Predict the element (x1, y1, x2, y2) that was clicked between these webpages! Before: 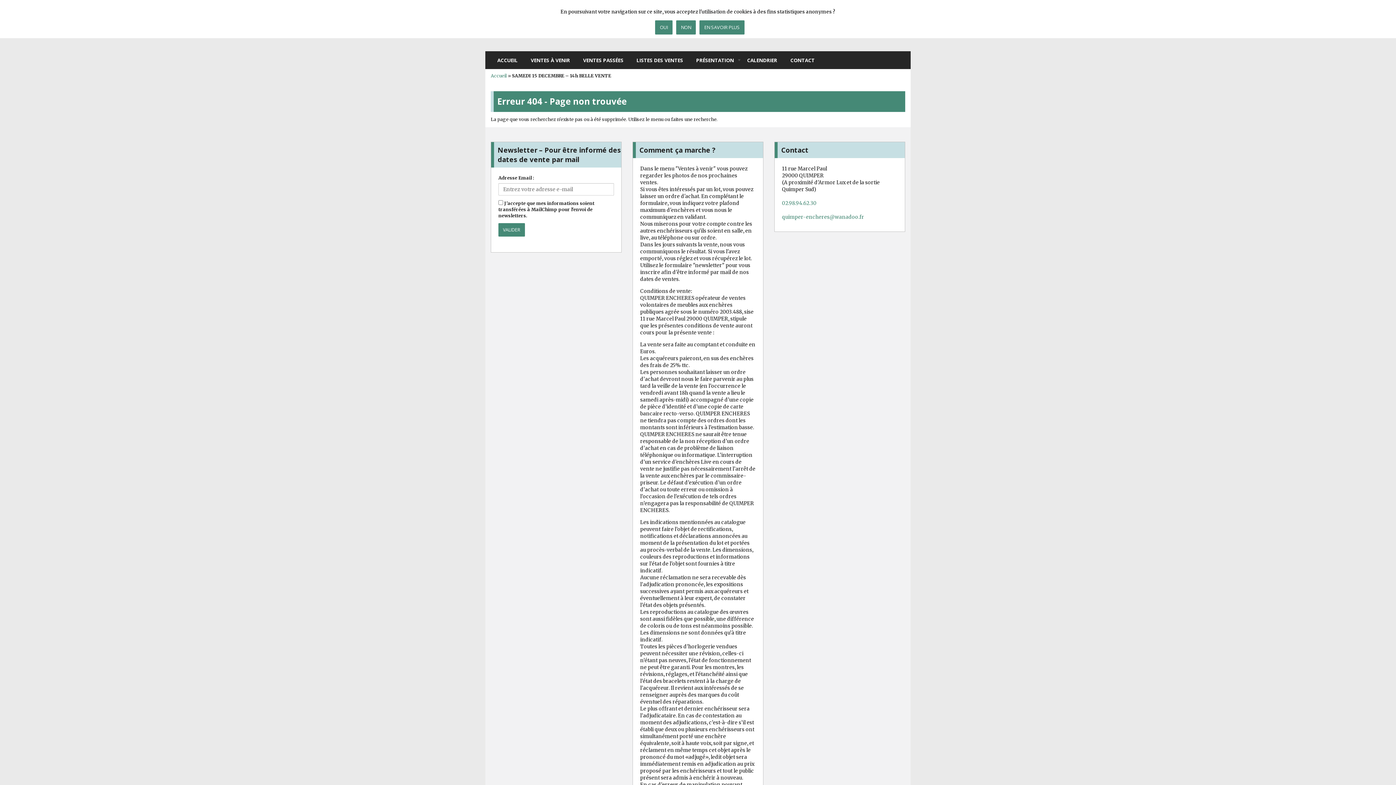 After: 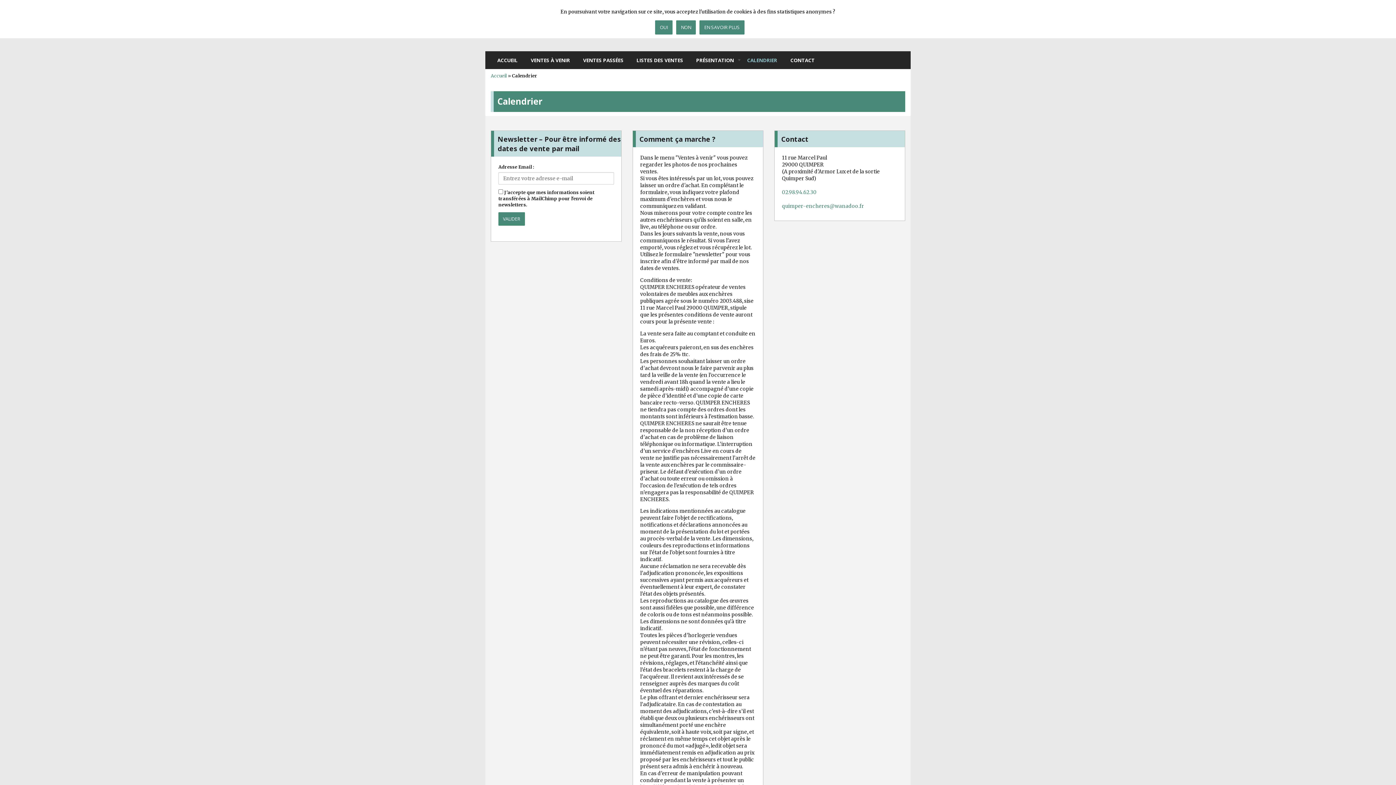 Action: bbox: (740, 51, 784, 69) label: CALENDRIER